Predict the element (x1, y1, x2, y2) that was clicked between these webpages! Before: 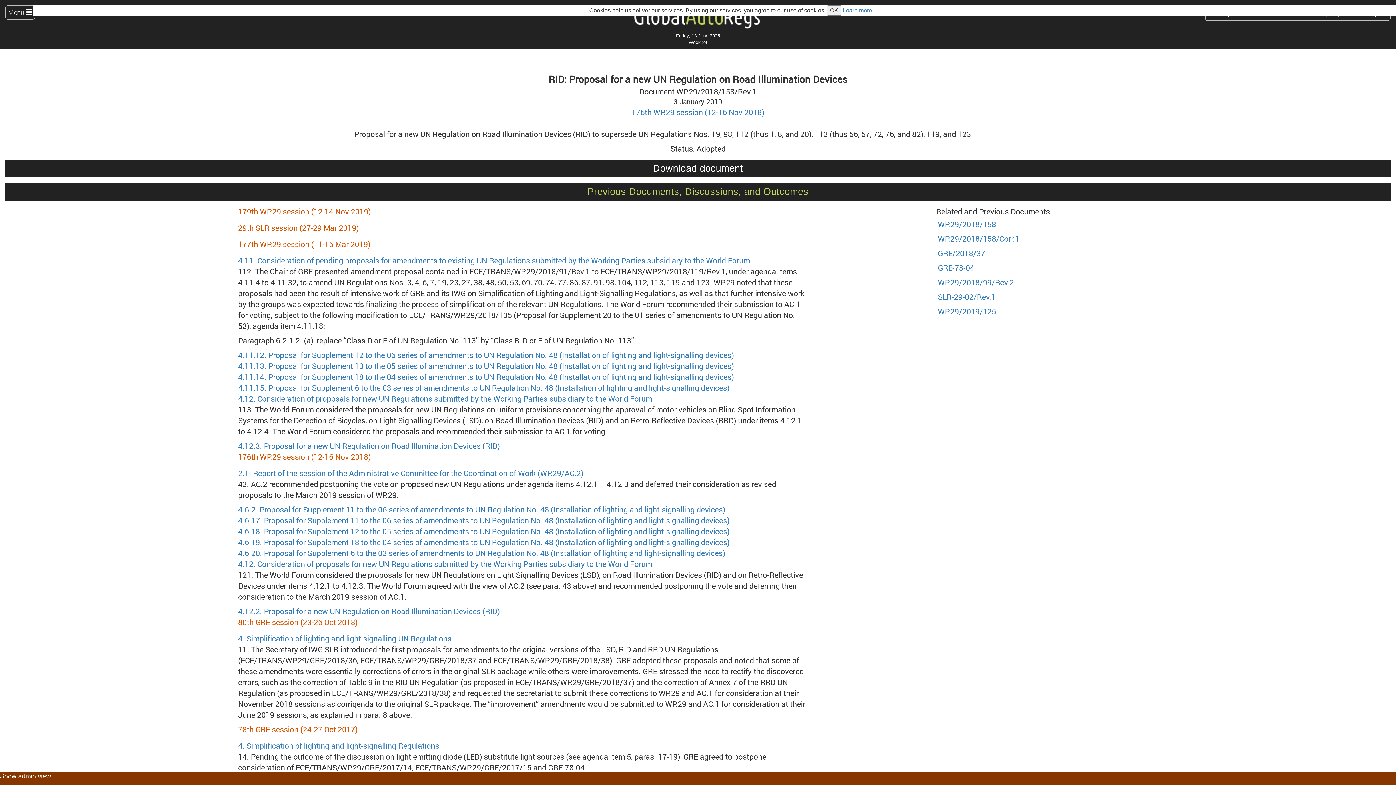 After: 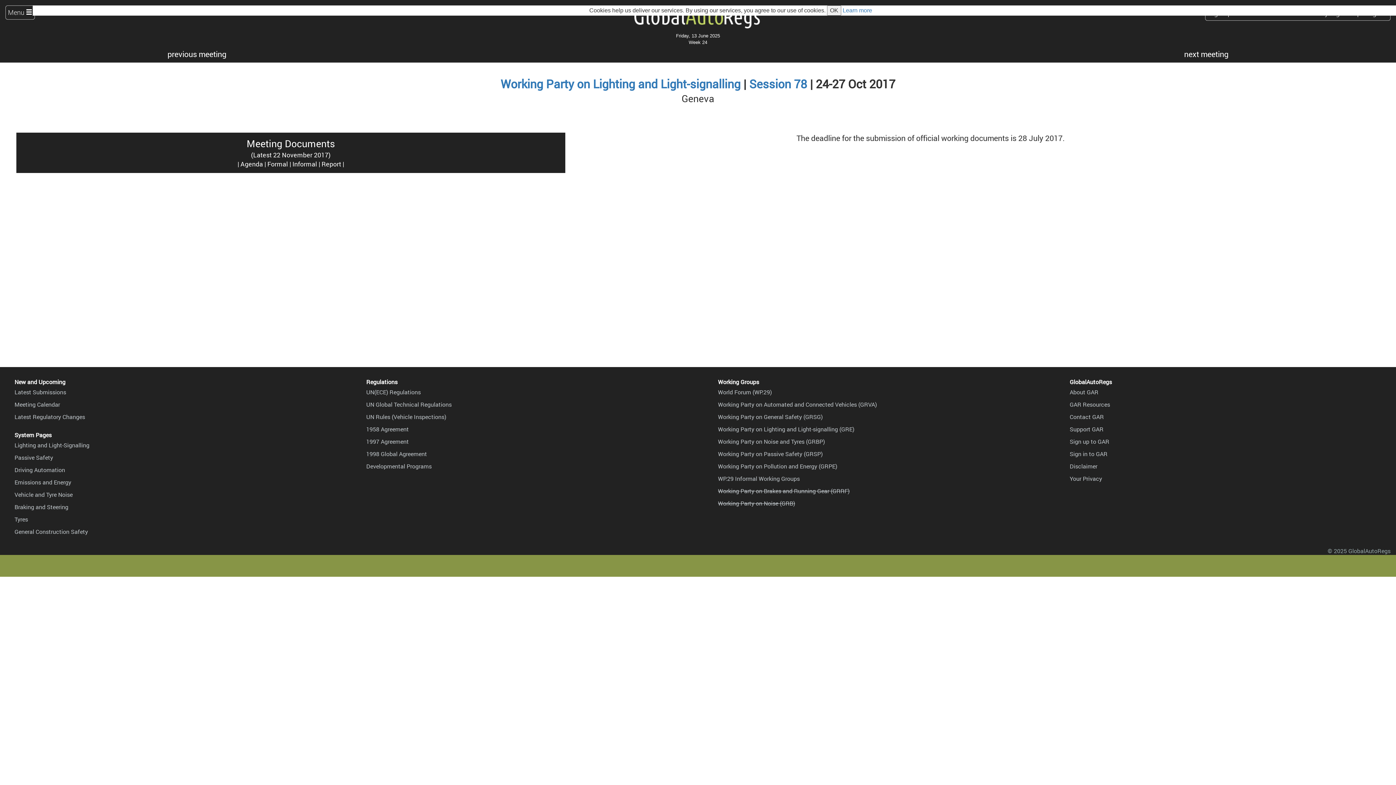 Action: bbox: (238, 724, 357, 734) label: 78th GRE session (24-27 Oct 2017)